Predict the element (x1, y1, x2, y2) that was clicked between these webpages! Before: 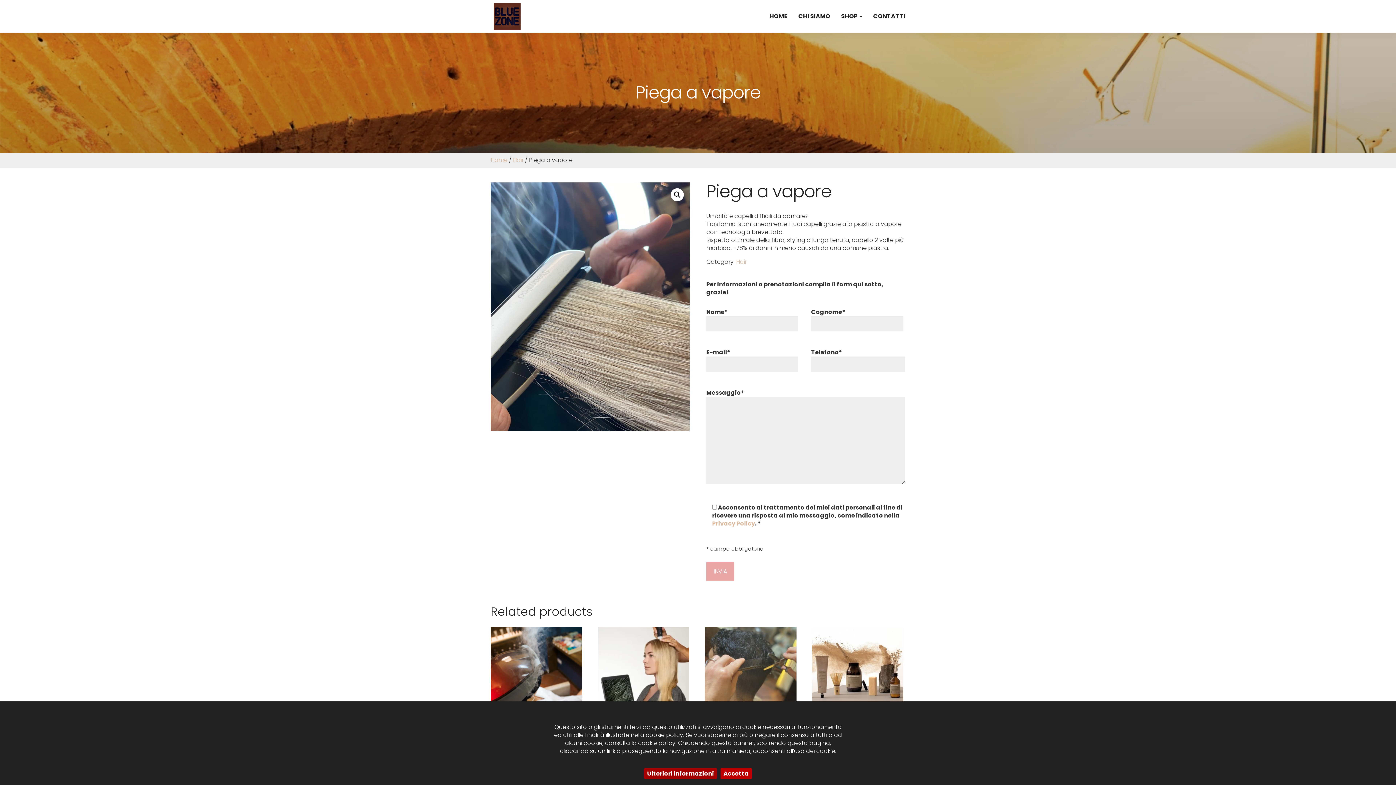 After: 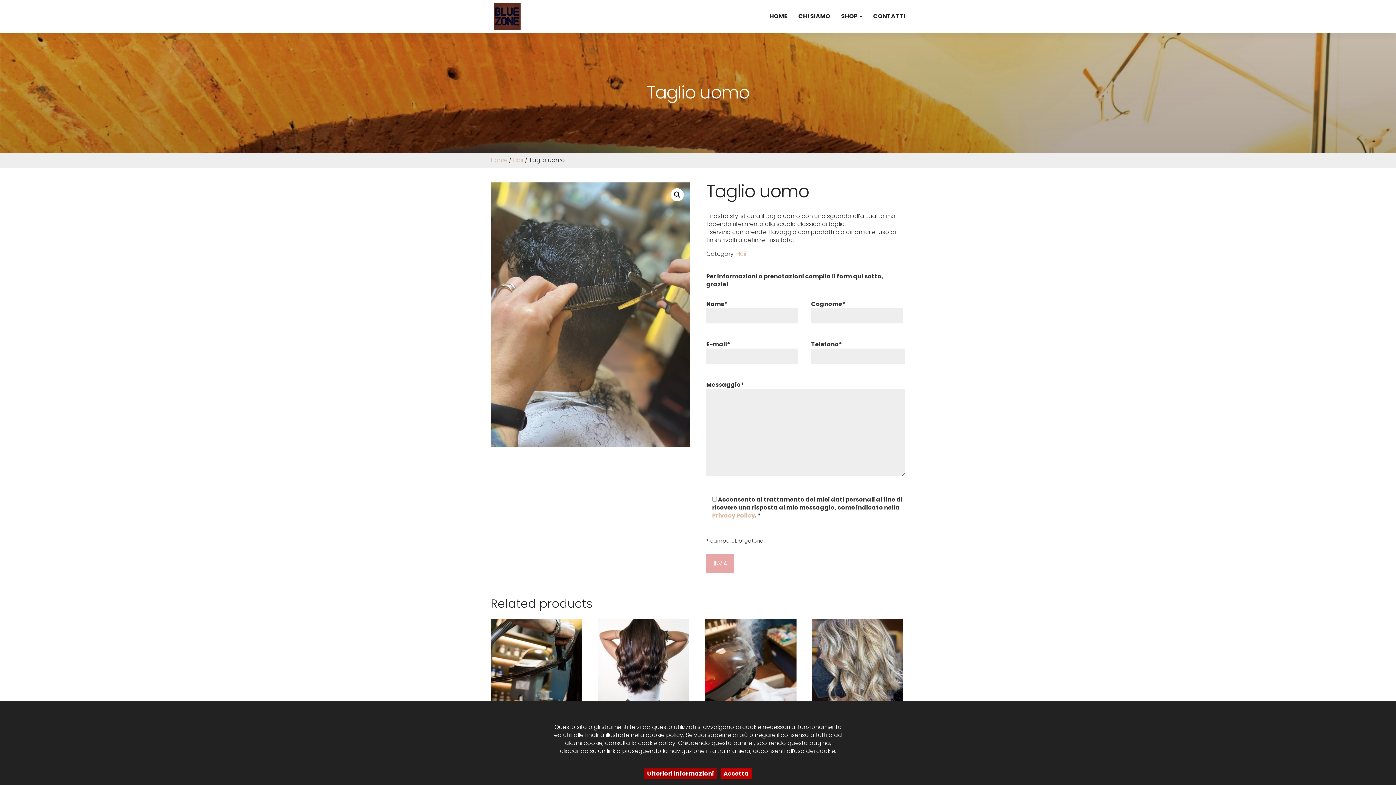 Action: label: Taglio uomo bbox: (705, 627, 796, 736)